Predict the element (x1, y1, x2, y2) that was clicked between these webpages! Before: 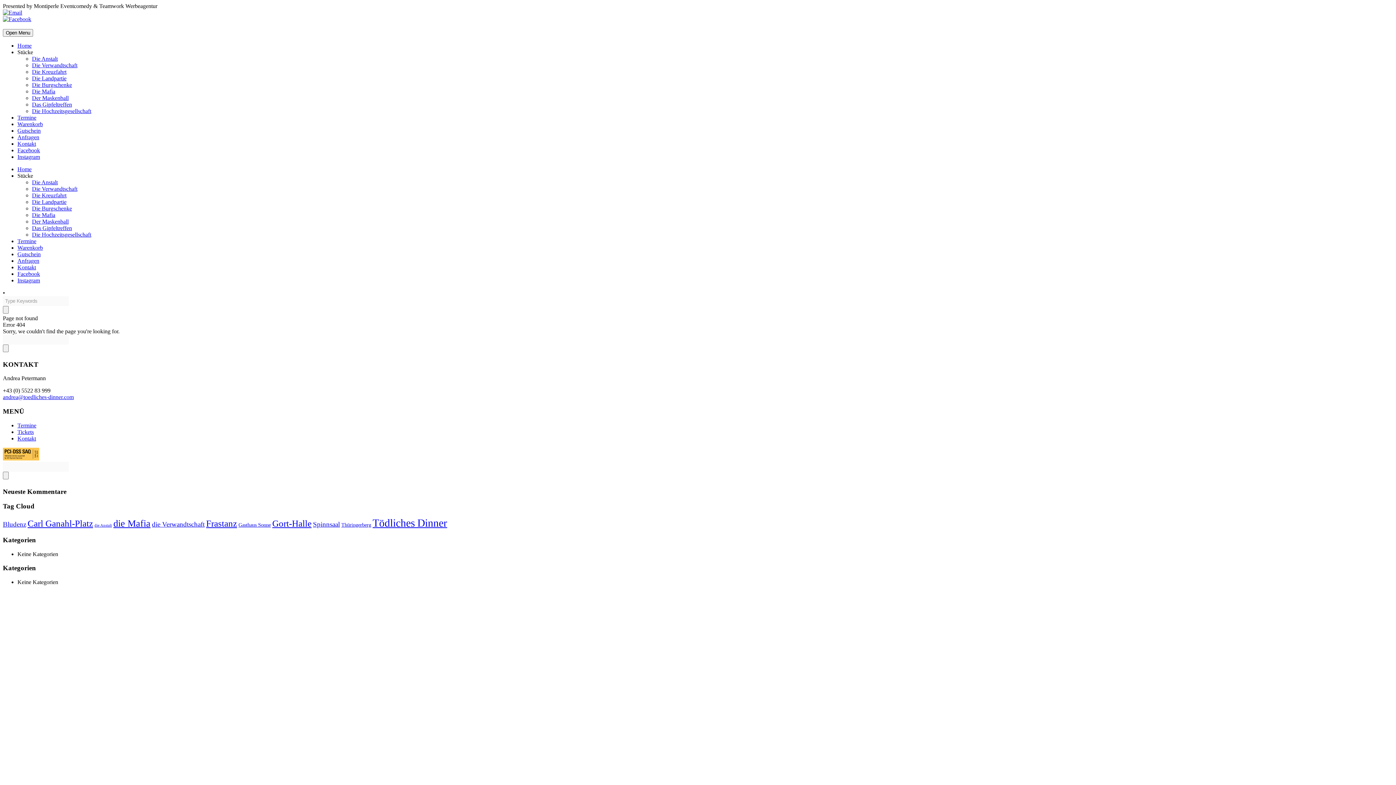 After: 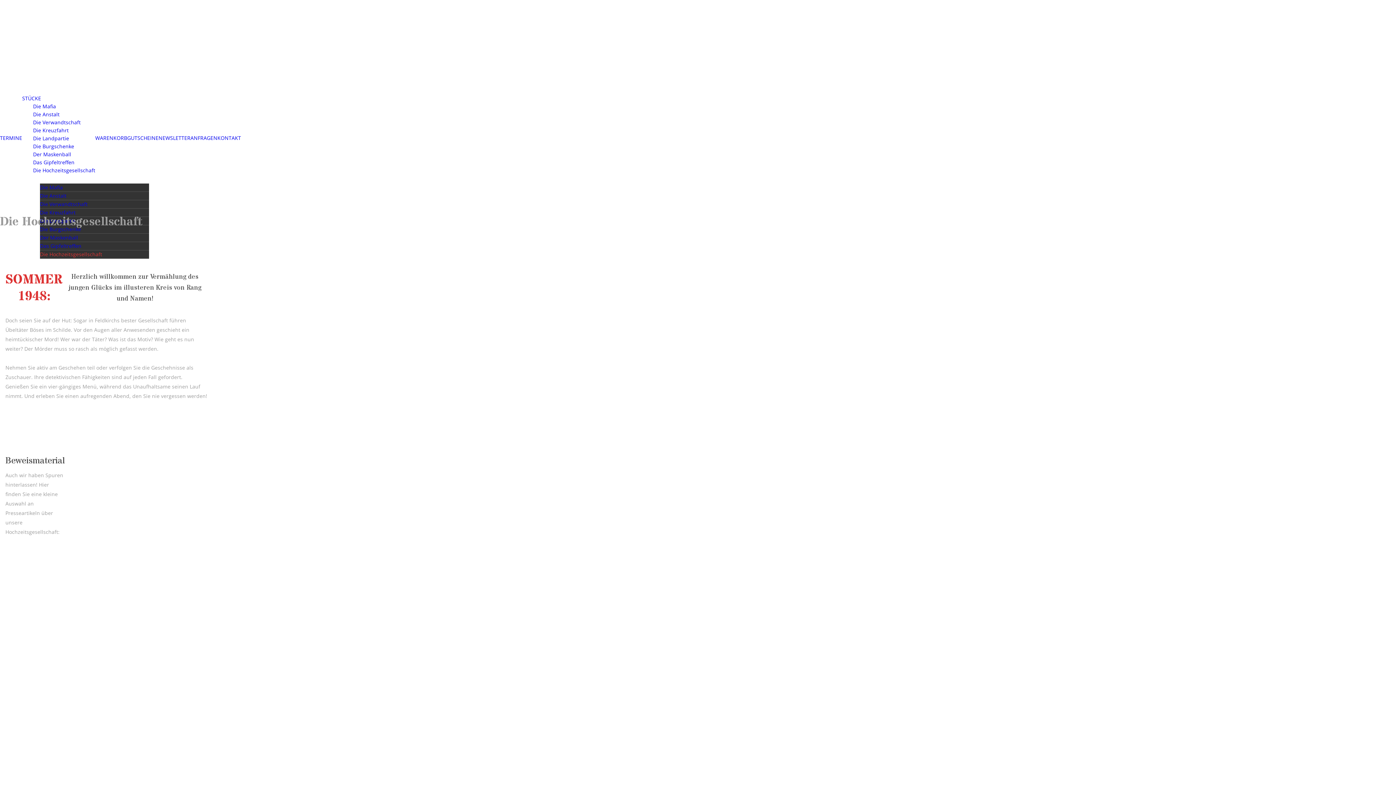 Action: label: Die Hochzeitsgesellschaft bbox: (32, 108, 91, 114)